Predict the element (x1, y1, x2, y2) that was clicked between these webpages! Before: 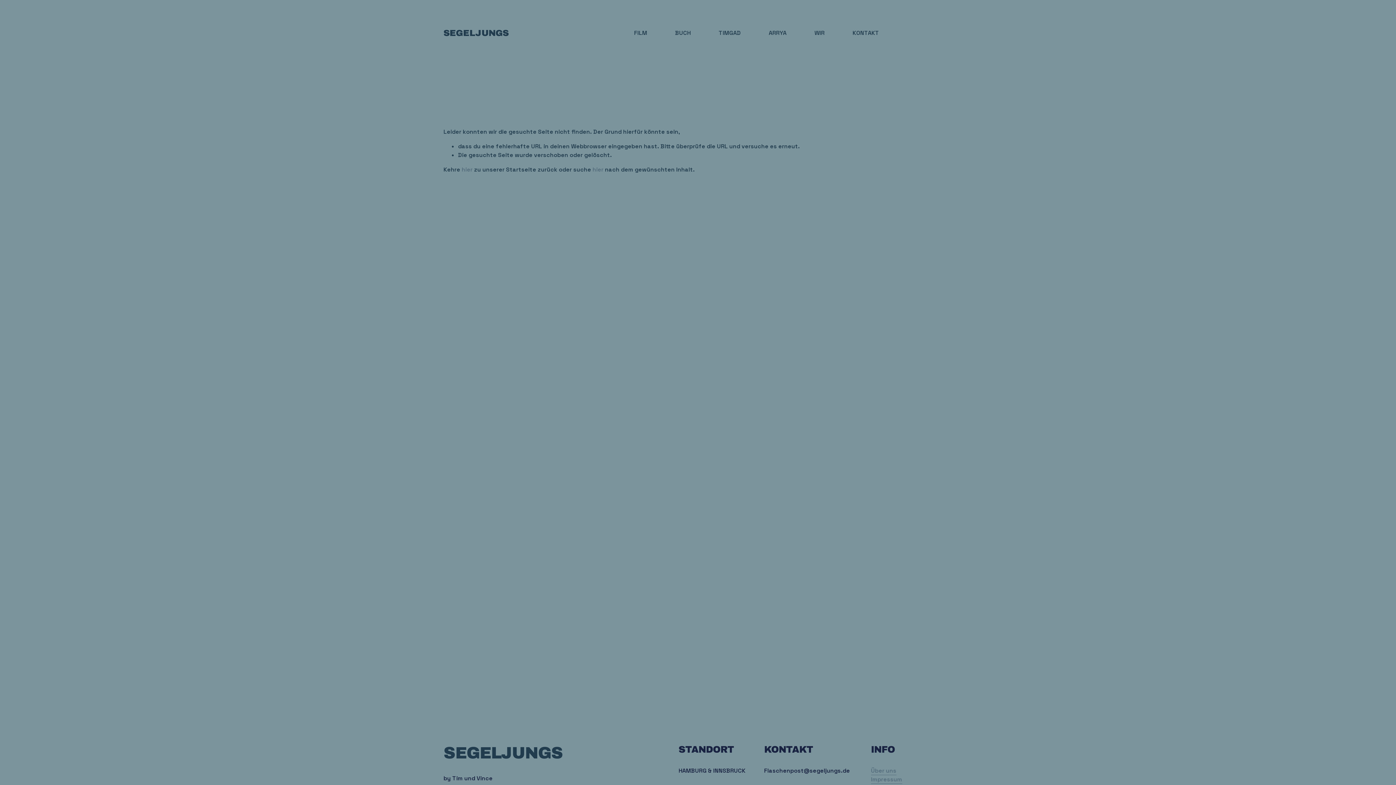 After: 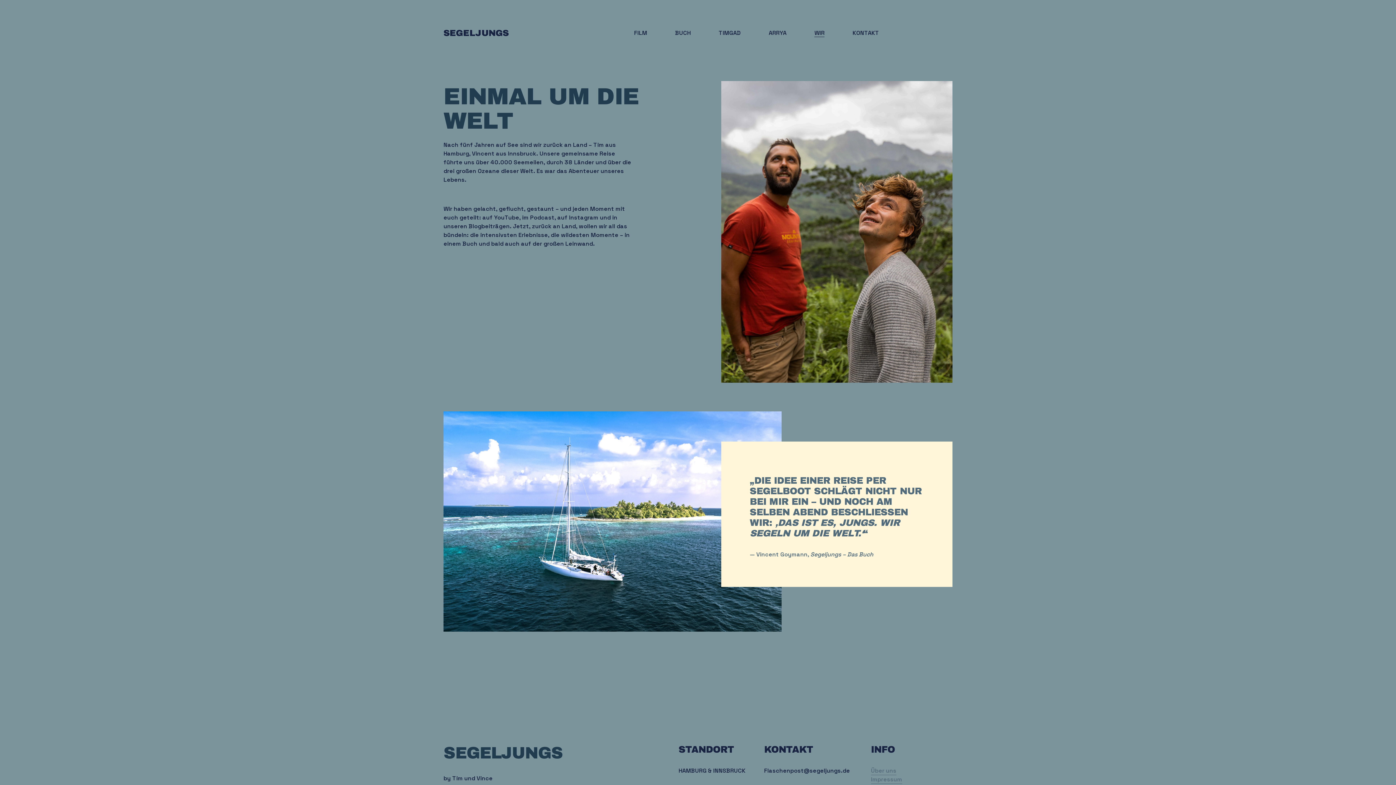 Action: label: WIR bbox: (814, 28, 824, 37)